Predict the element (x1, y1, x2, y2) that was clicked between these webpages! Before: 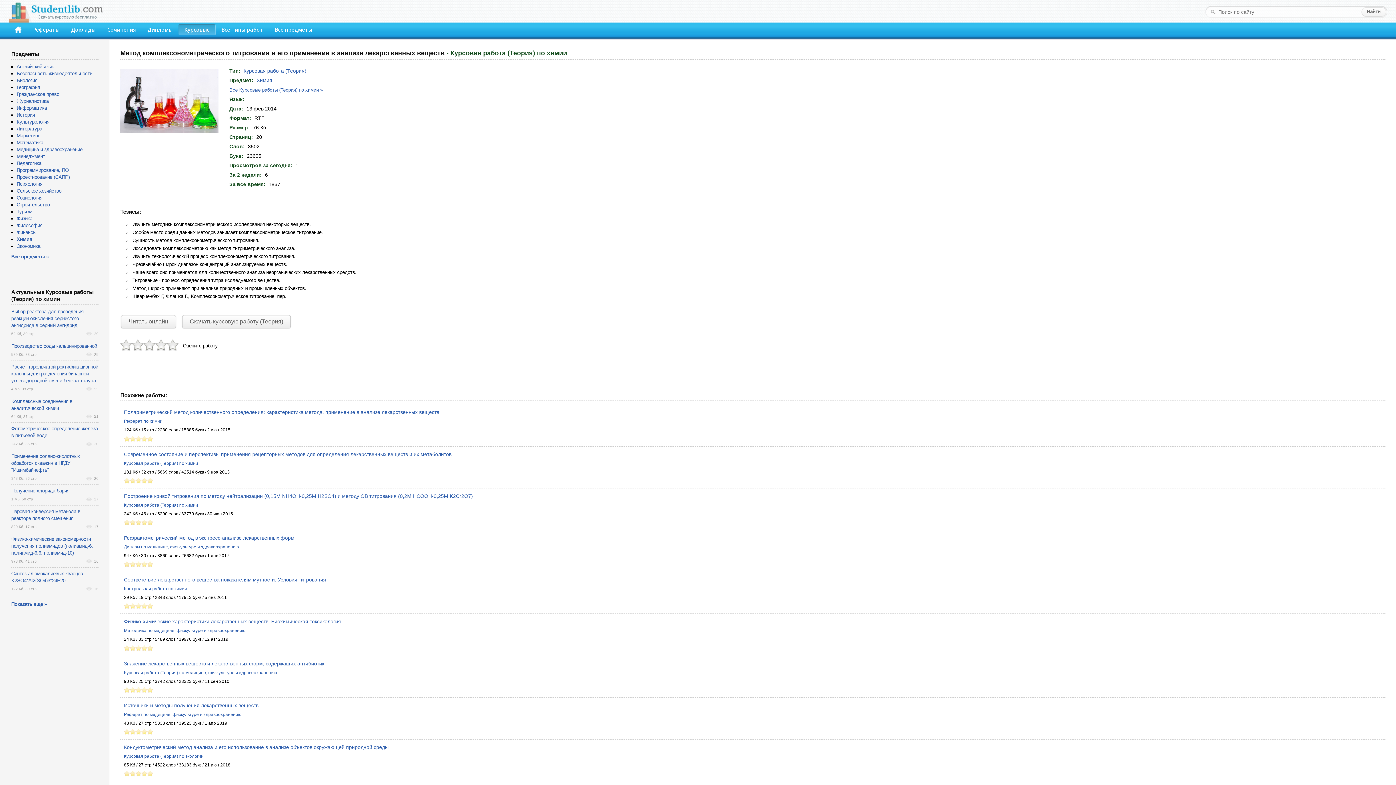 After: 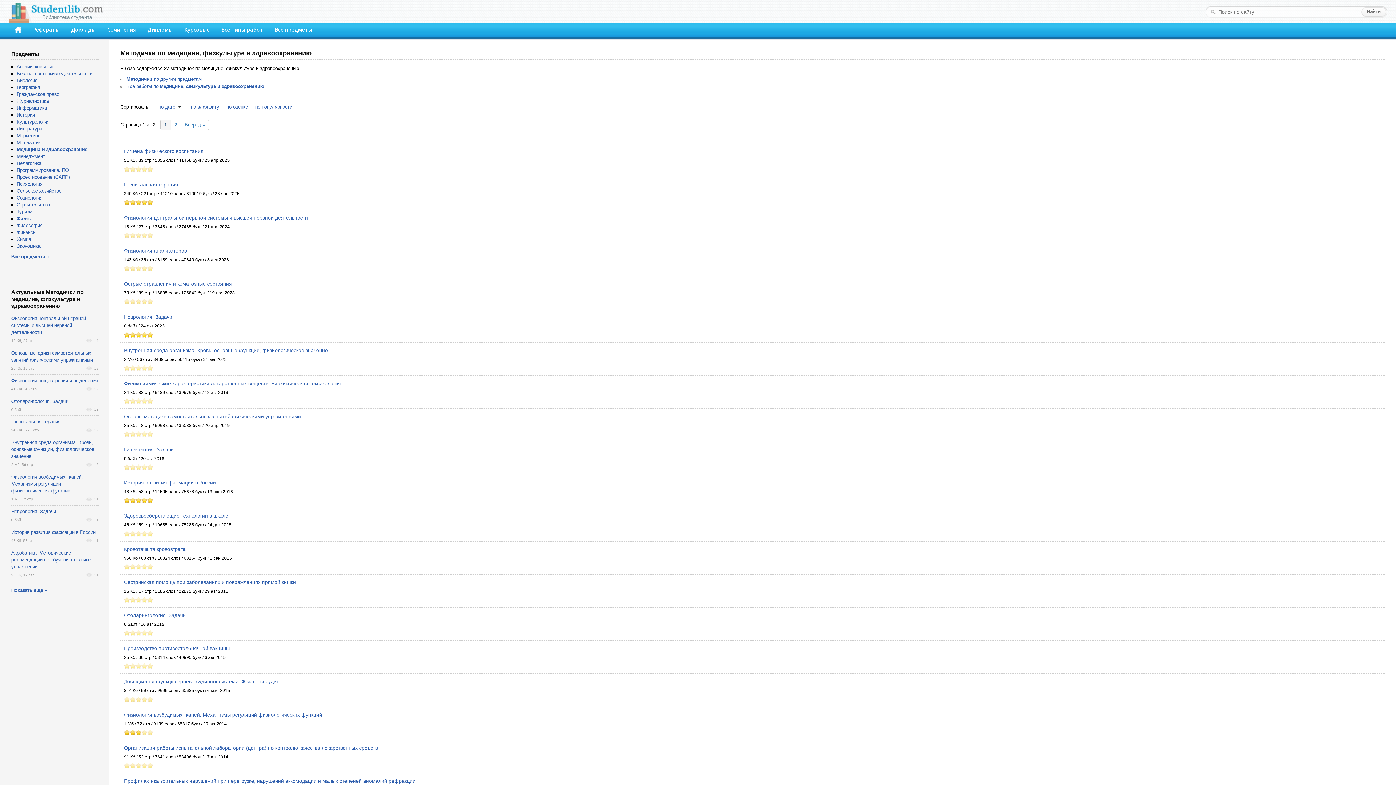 Action: label: Методичка по медицине, физкультуре и здравоохранению bbox: (124, 628, 245, 633)